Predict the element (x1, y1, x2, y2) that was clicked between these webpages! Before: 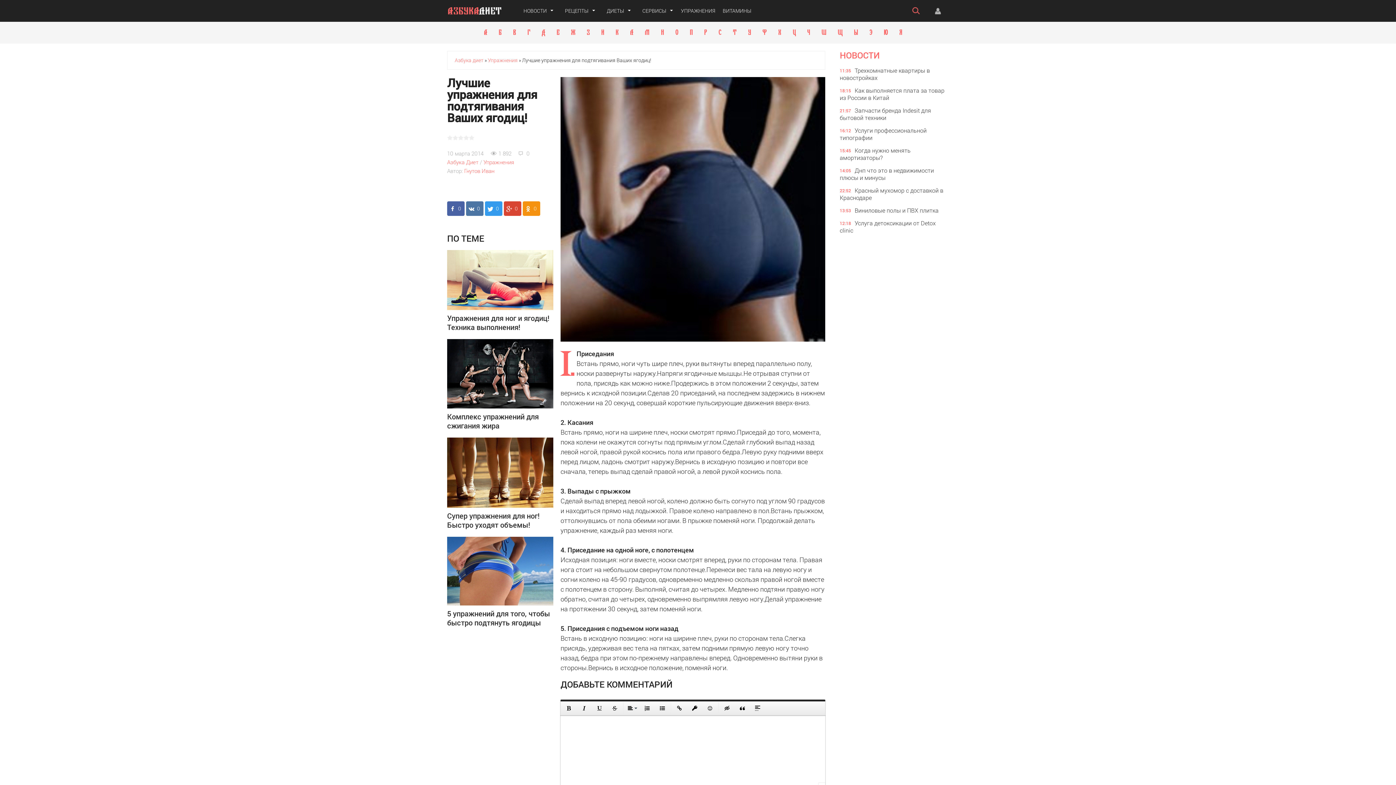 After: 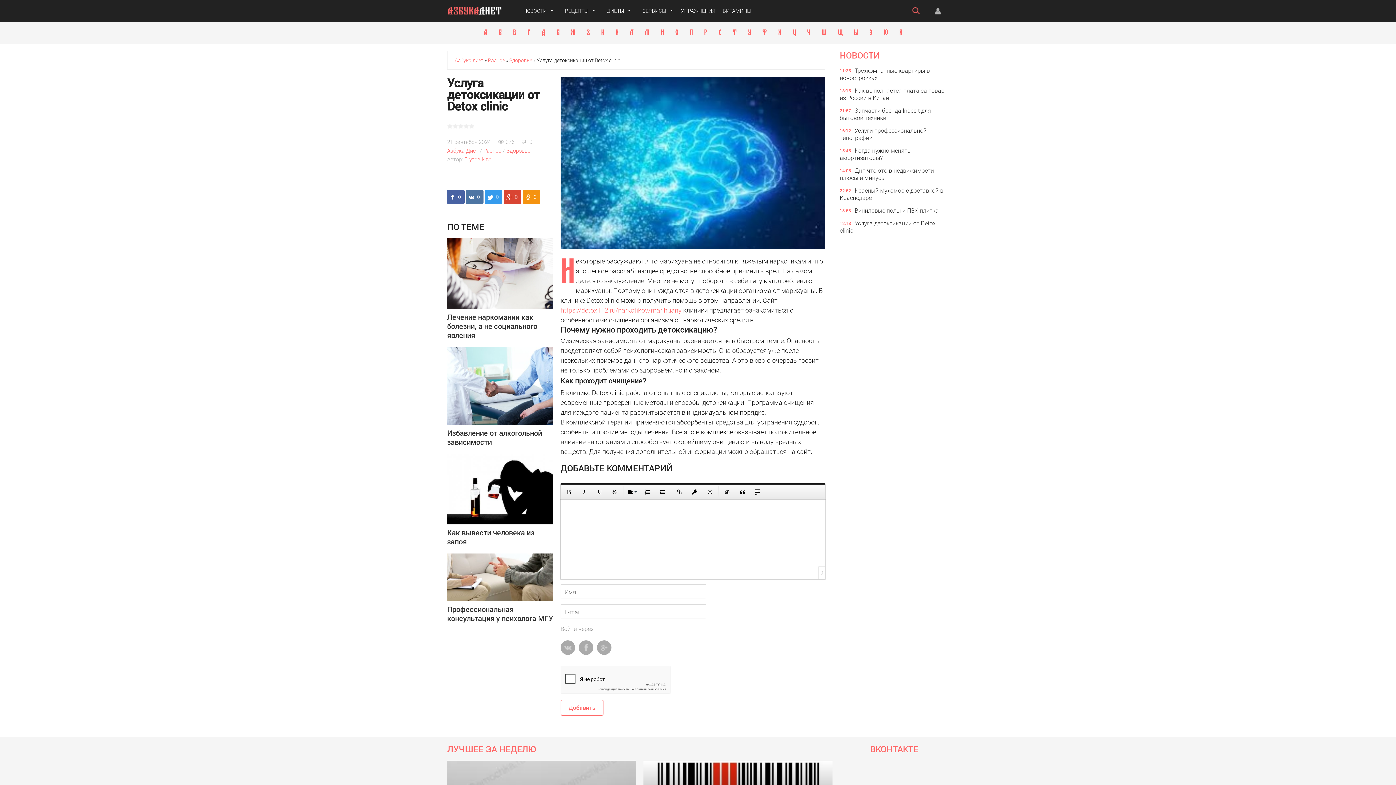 Action: label: 12:18
Услуга детоксикации от Detox clinic bbox: (840, 219, 949, 234)